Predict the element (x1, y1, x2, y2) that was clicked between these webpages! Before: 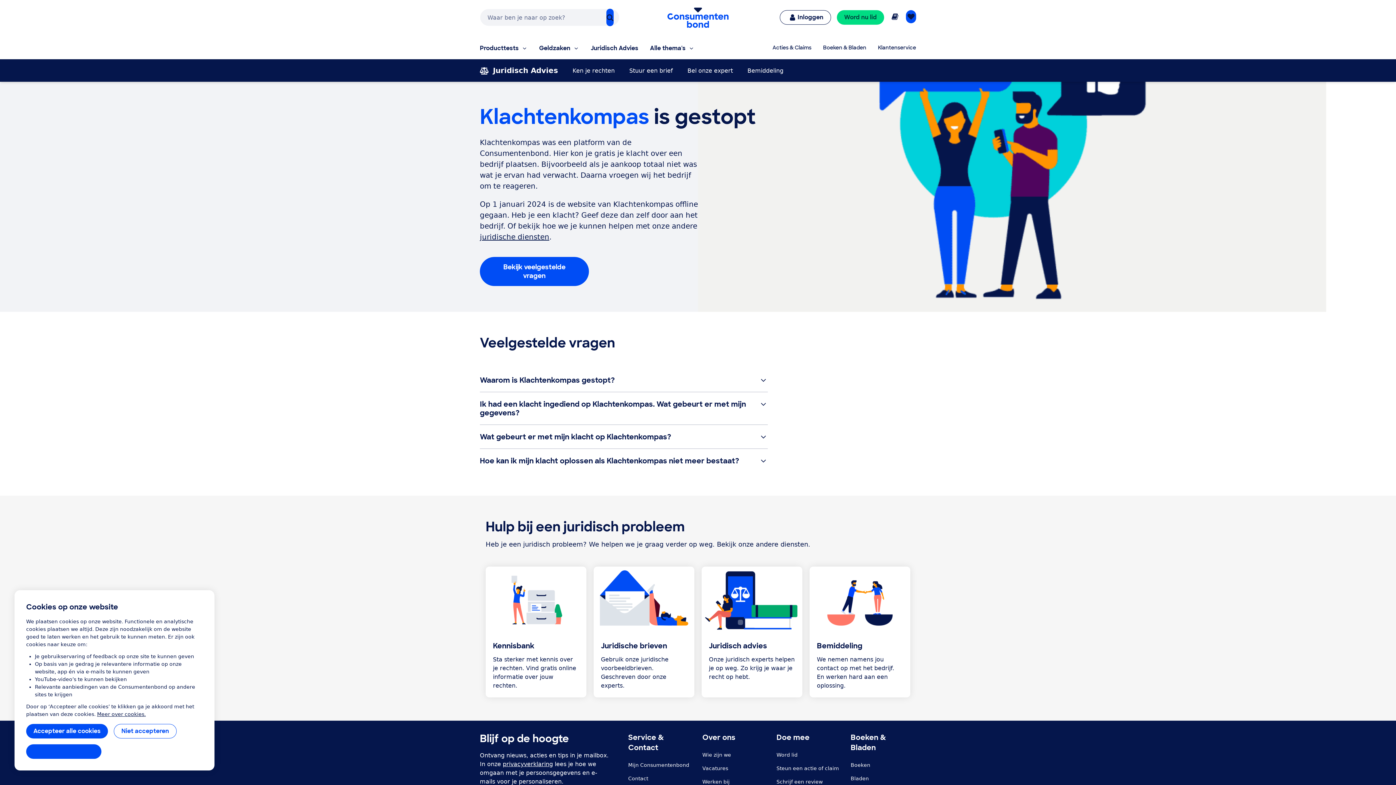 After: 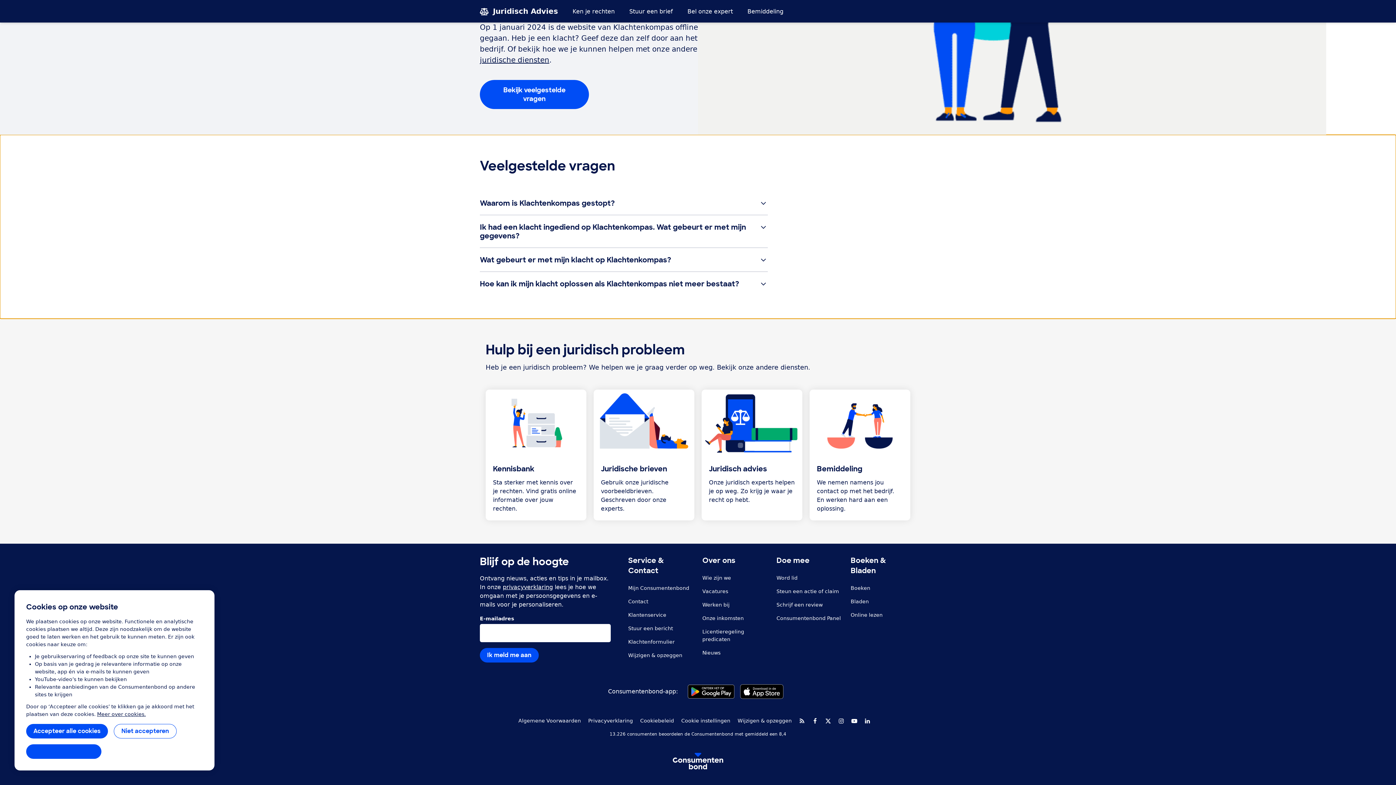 Action: label: Bekijk veelgestelde vragen bbox: (480, 256, 589, 286)